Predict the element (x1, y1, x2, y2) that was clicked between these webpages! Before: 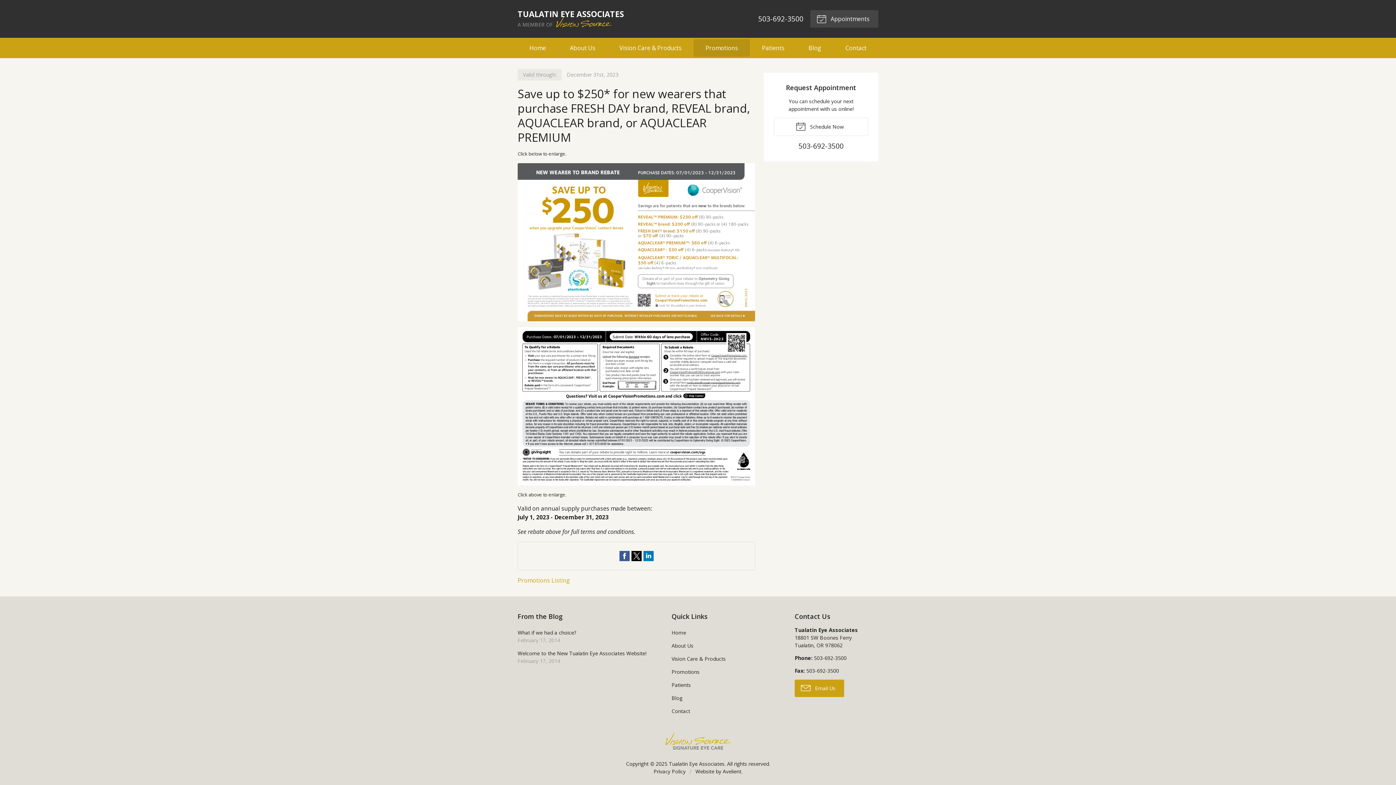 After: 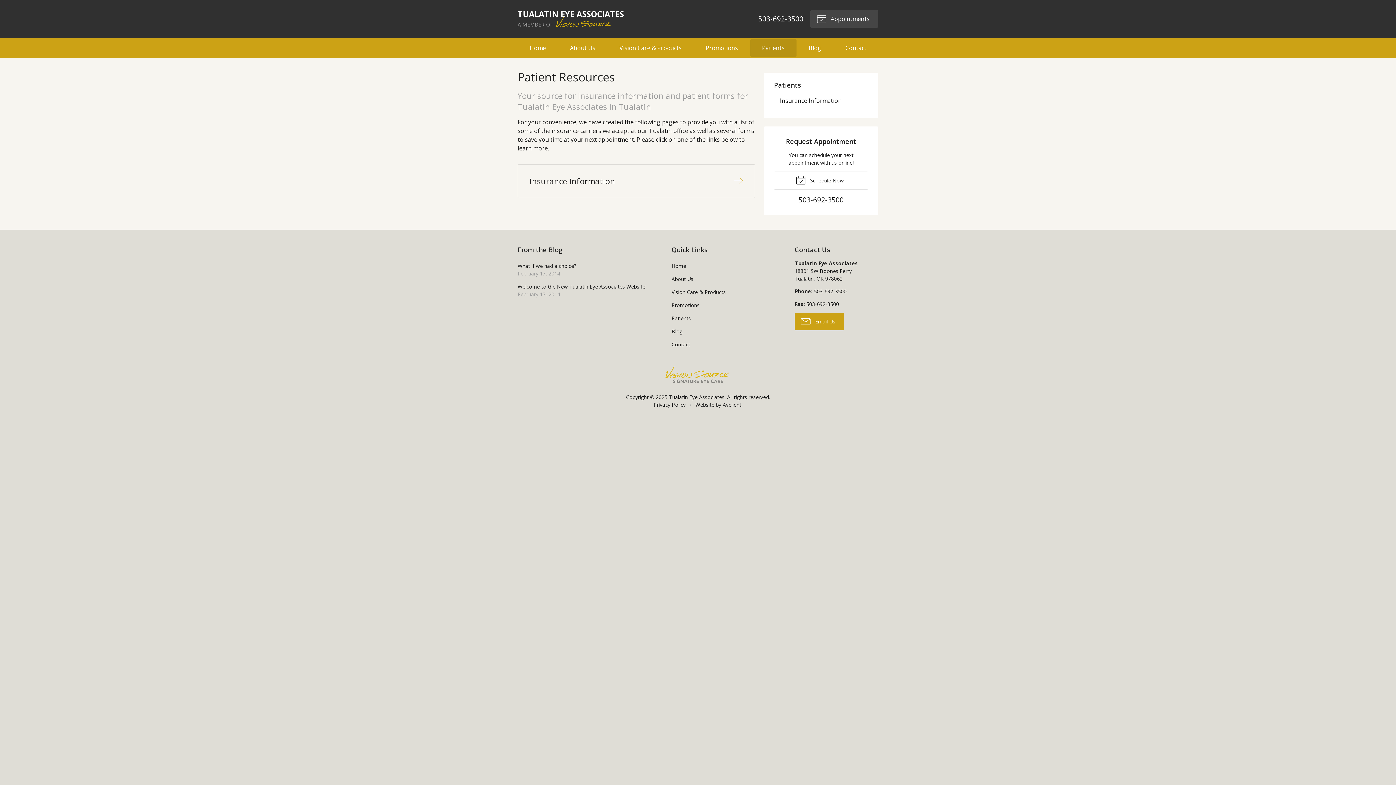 Action: bbox: (666, 678, 781, 691) label: Patients